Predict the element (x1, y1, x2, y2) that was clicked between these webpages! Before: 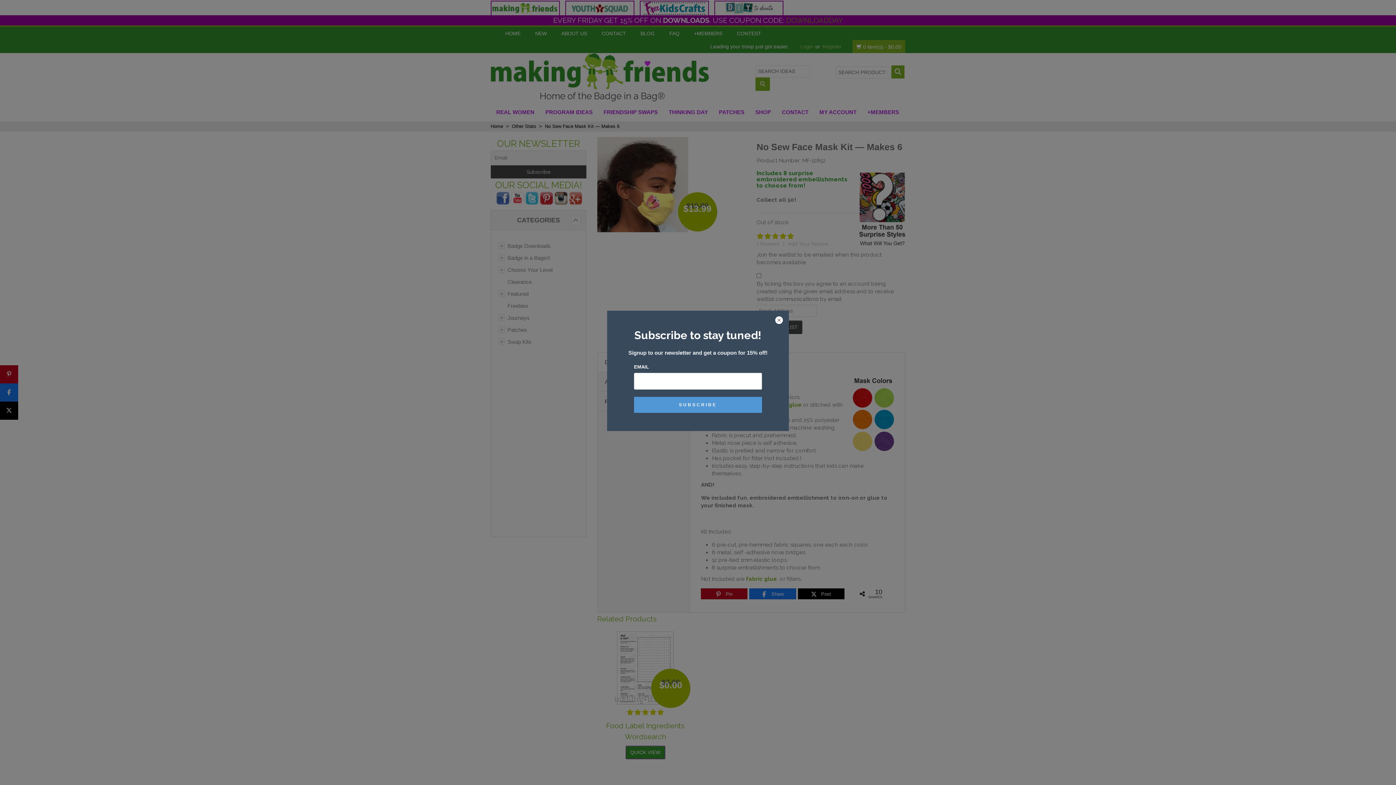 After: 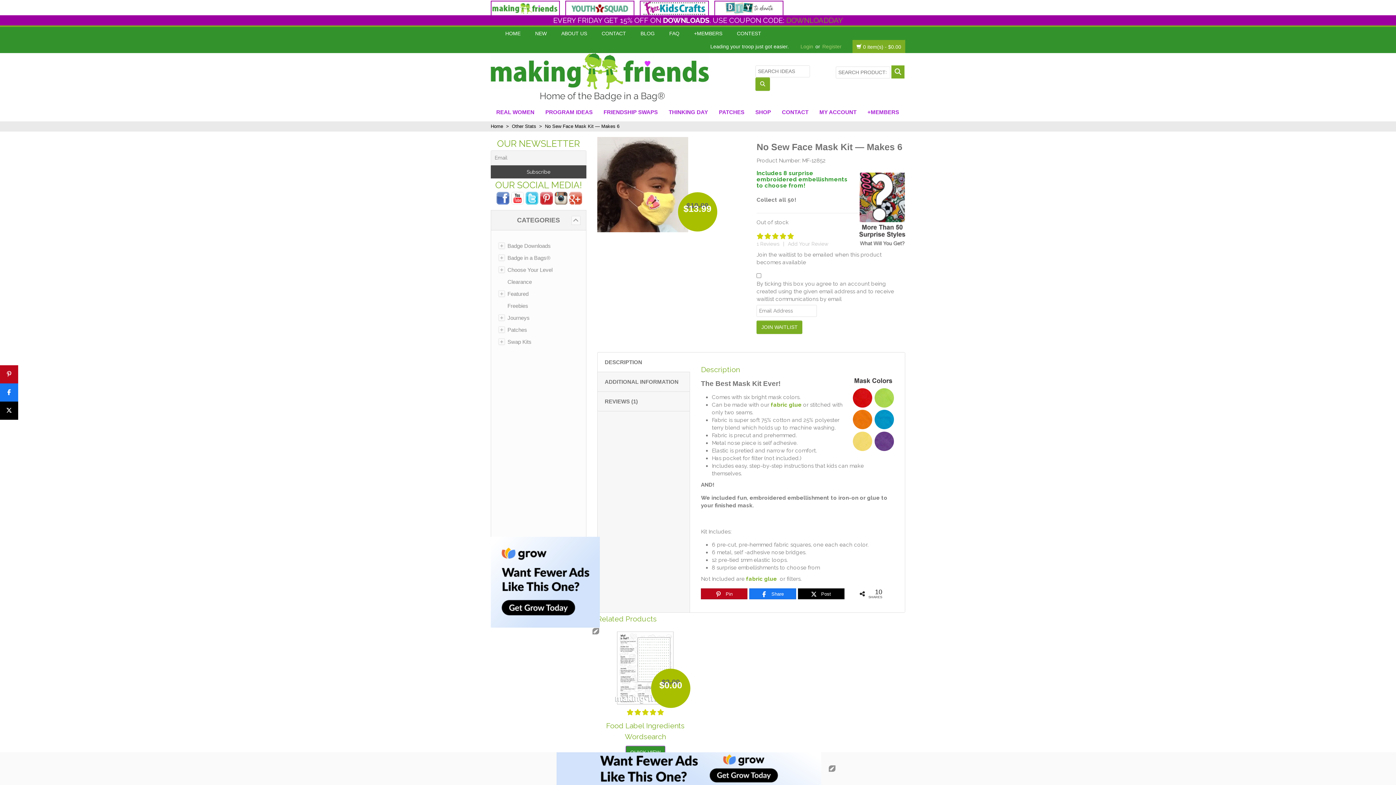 Action: bbox: (774, 316, 783, 325)